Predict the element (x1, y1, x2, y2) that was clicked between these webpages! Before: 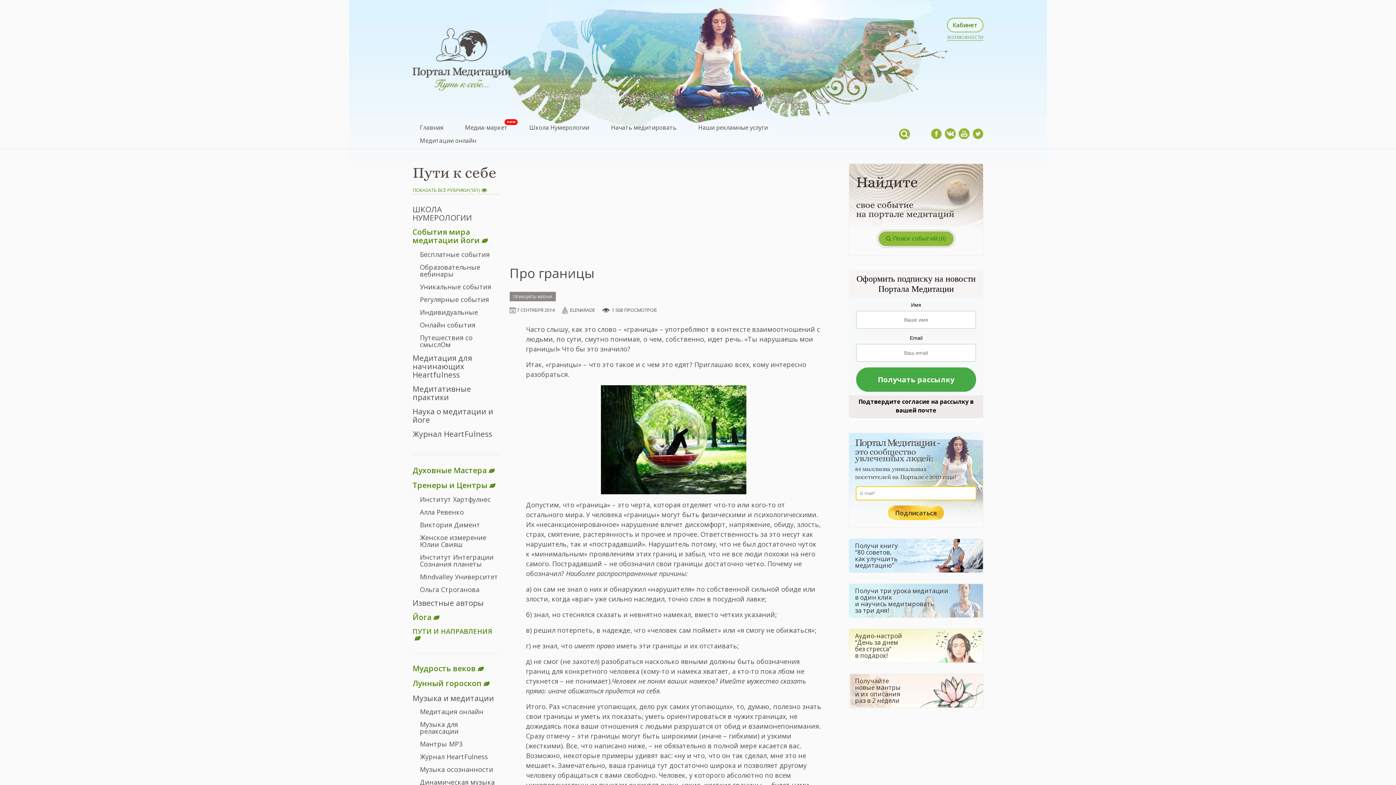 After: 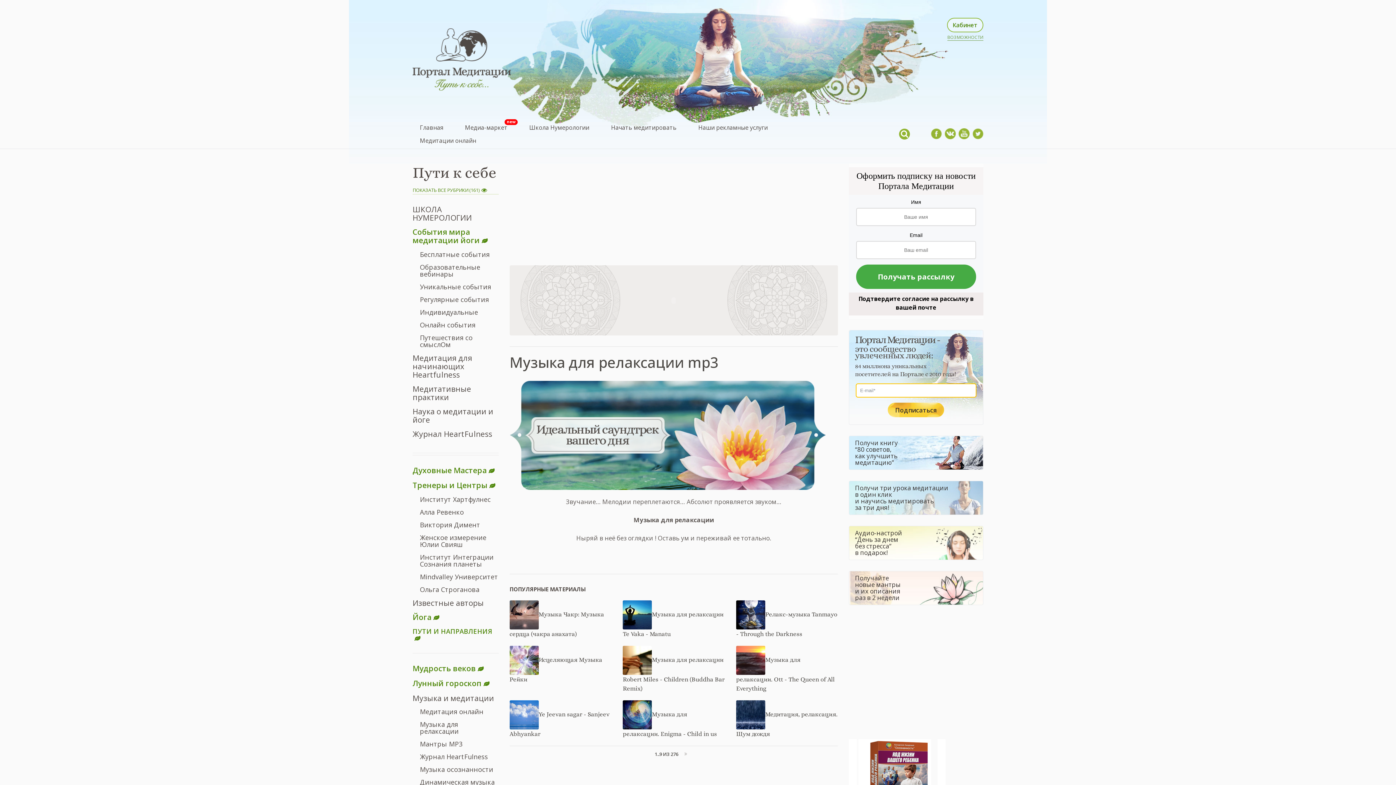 Action: label: Музыка для релаксации bbox: (420, 720, 458, 736)